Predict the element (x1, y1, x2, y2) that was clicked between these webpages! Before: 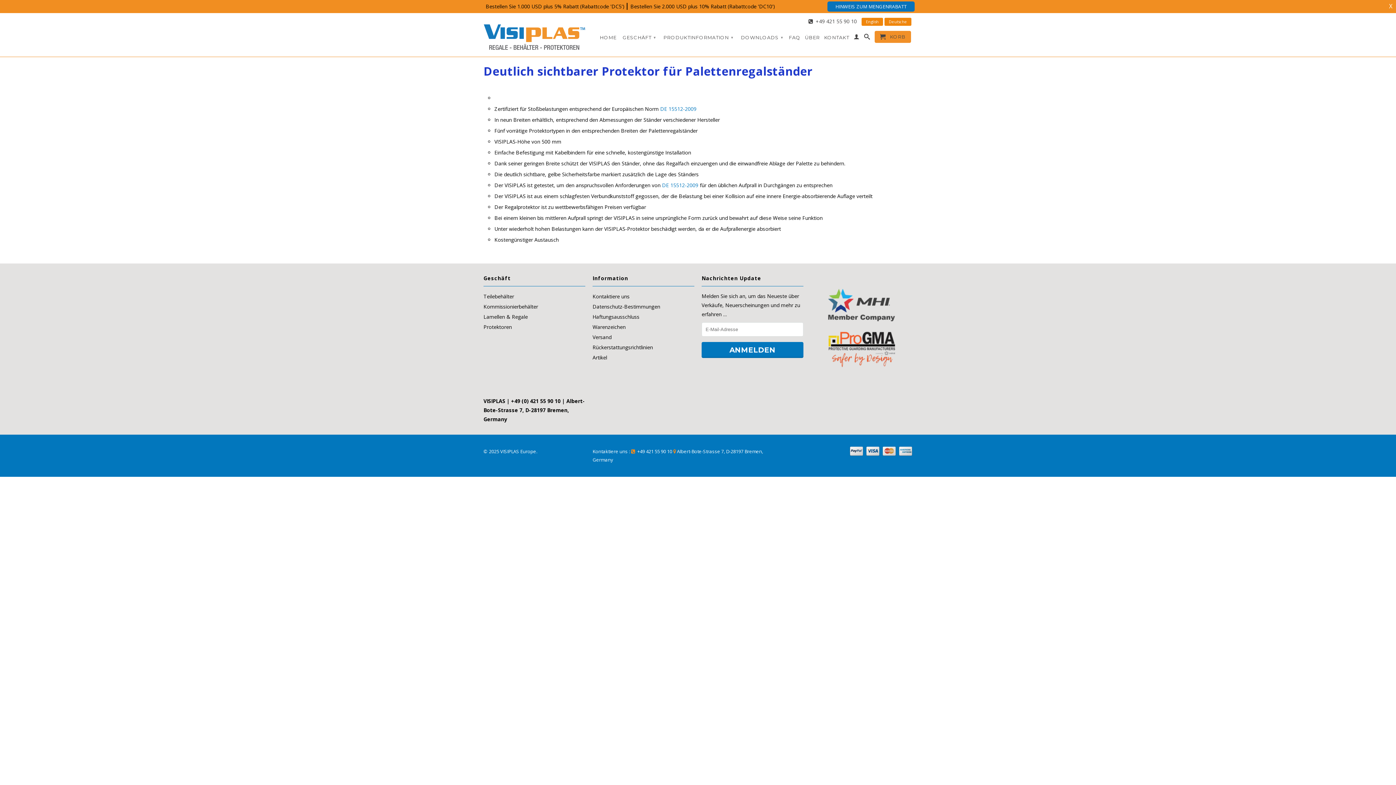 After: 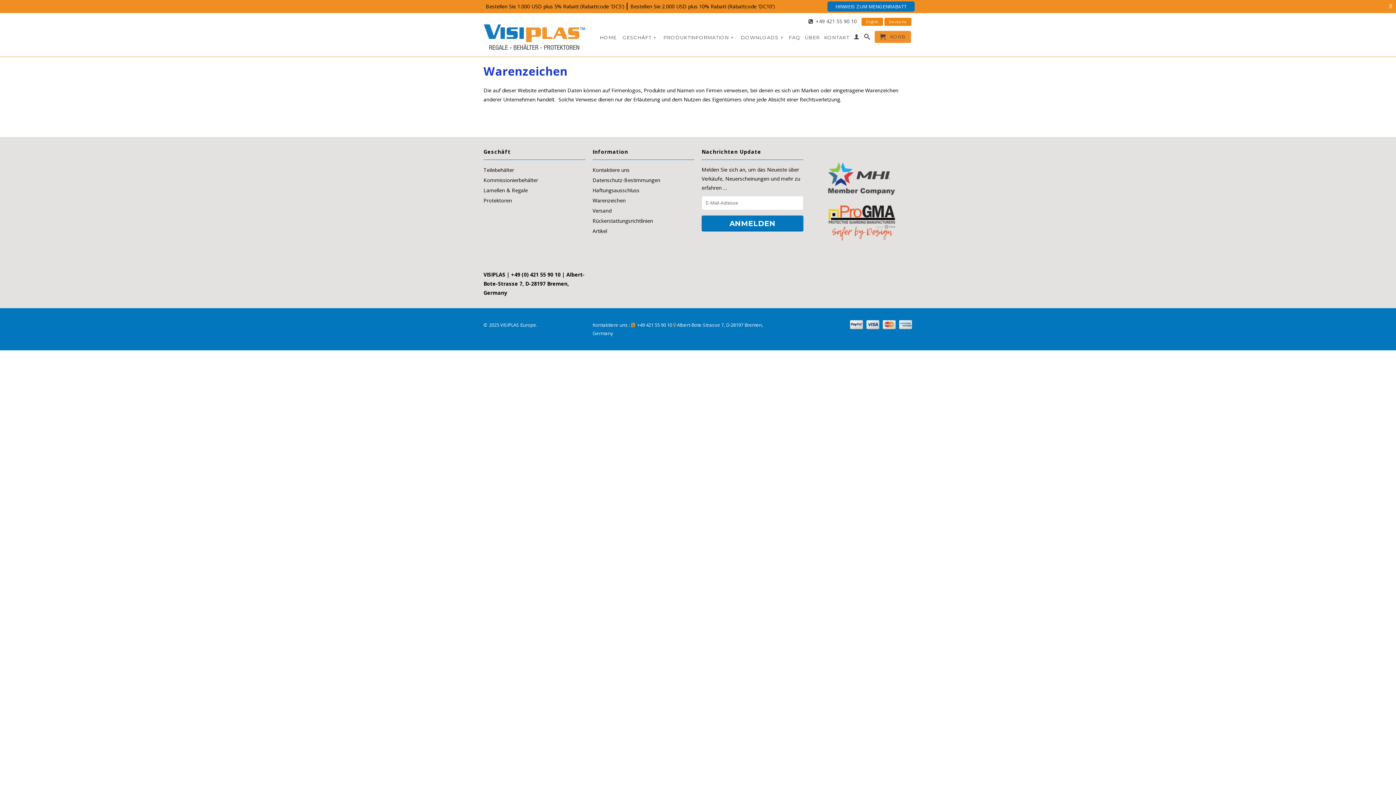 Action: label: Warenzeichen bbox: (592, 323, 625, 330)